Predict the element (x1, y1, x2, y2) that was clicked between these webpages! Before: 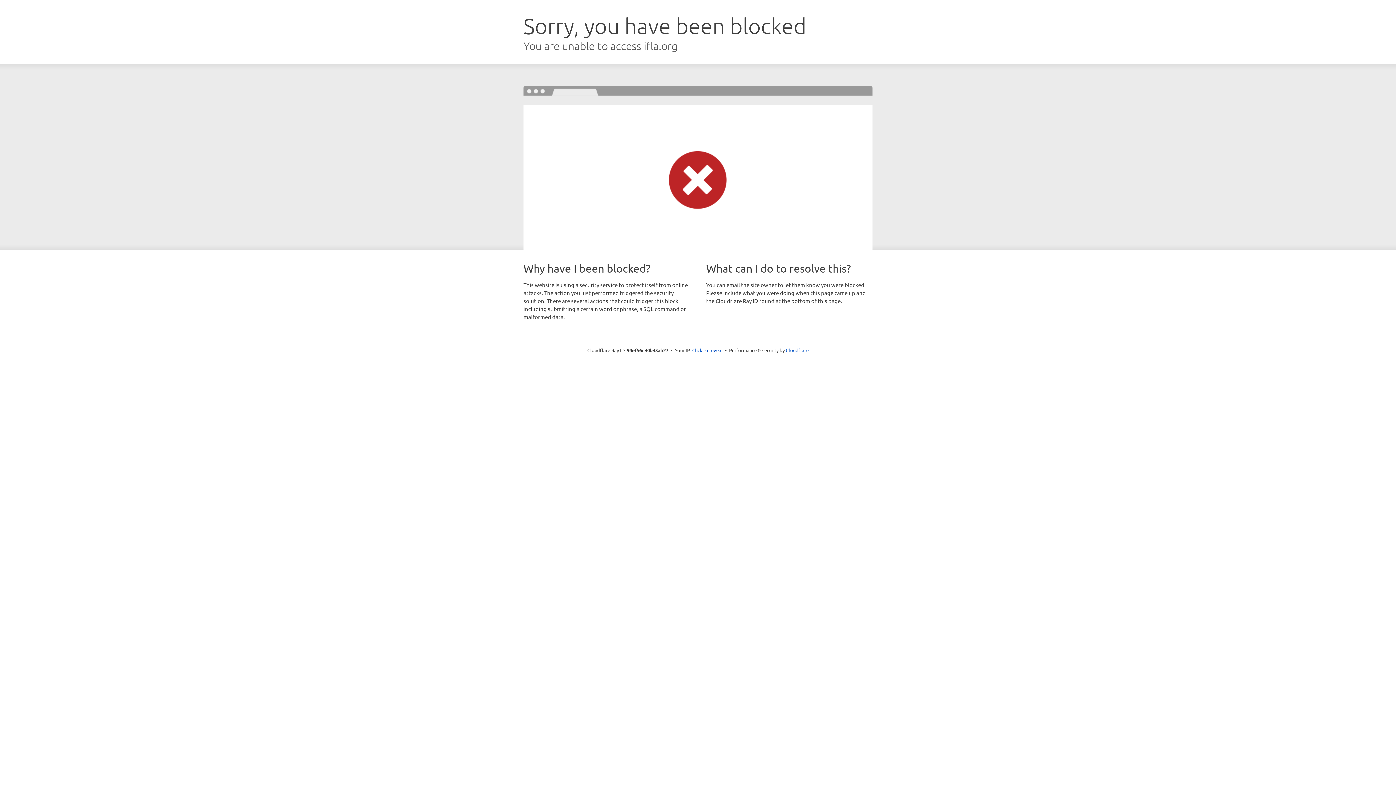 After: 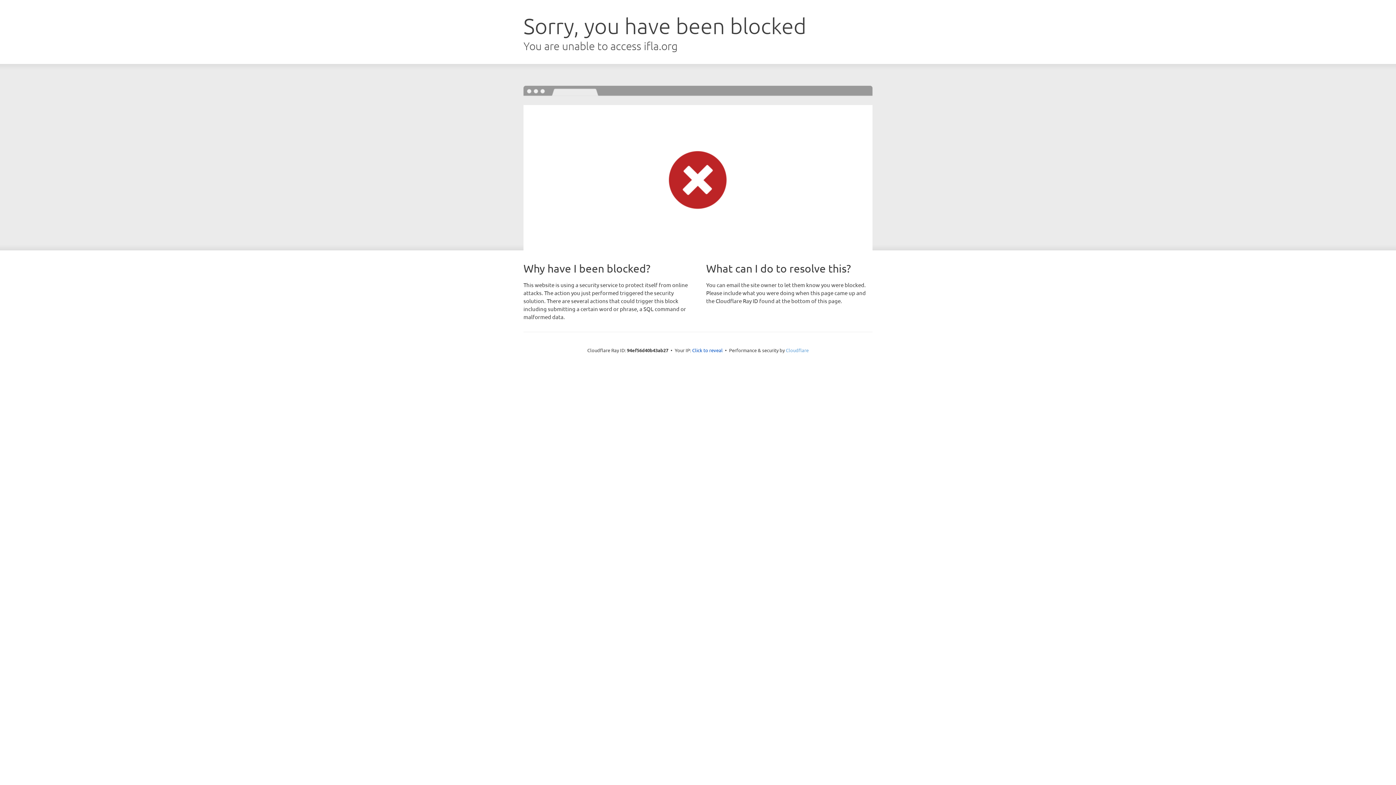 Action: bbox: (786, 347, 808, 353) label: Cloudflare